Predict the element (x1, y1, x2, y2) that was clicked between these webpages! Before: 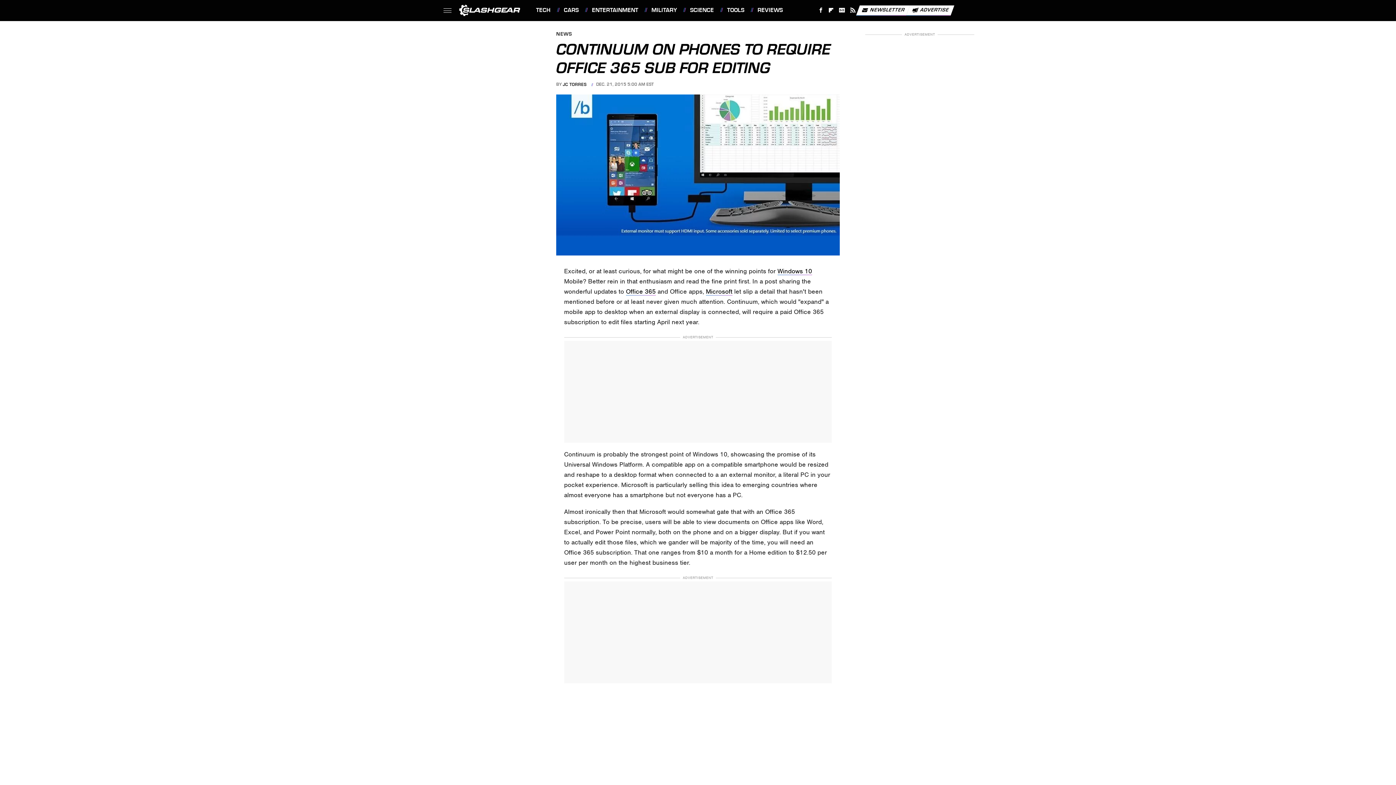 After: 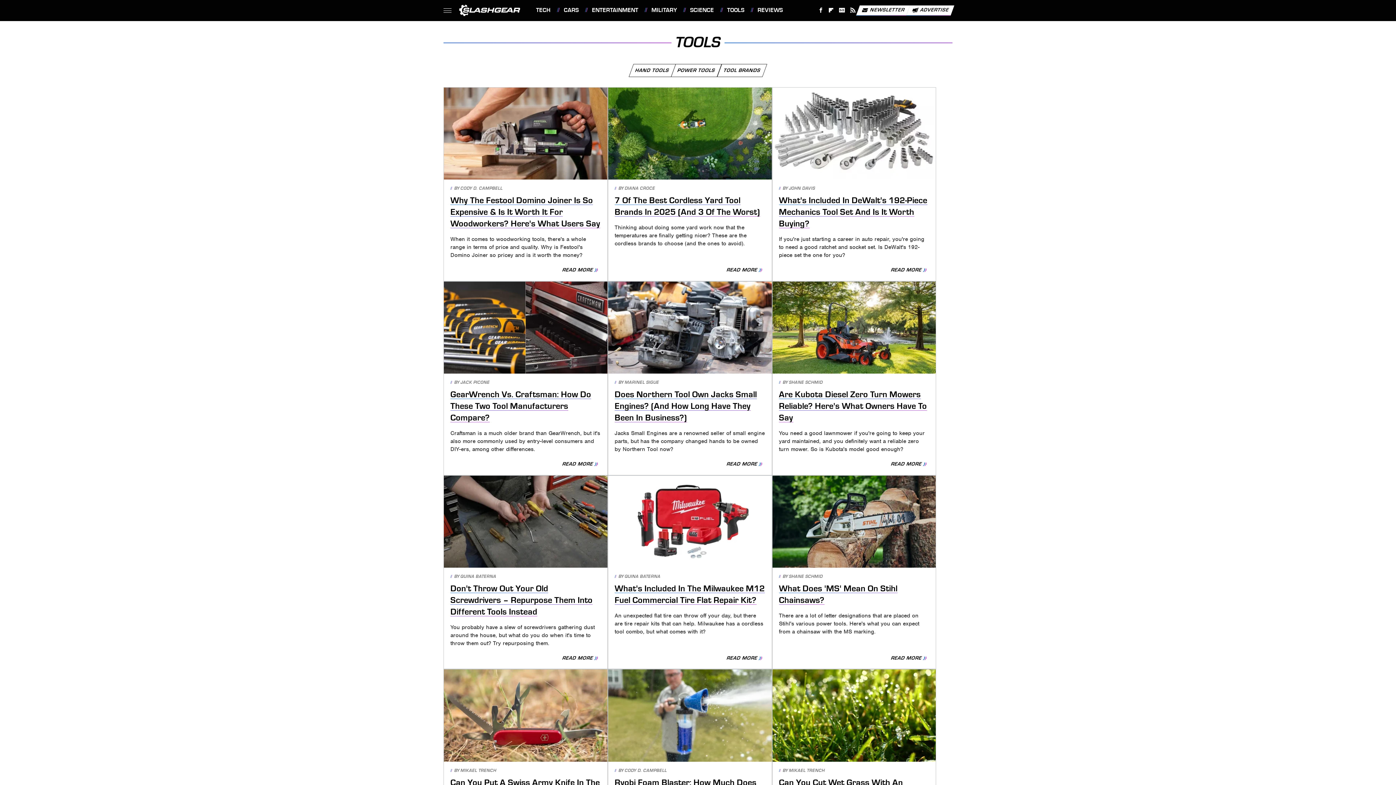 Action: bbox: (720, 0, 744, 20) label: TOOLS